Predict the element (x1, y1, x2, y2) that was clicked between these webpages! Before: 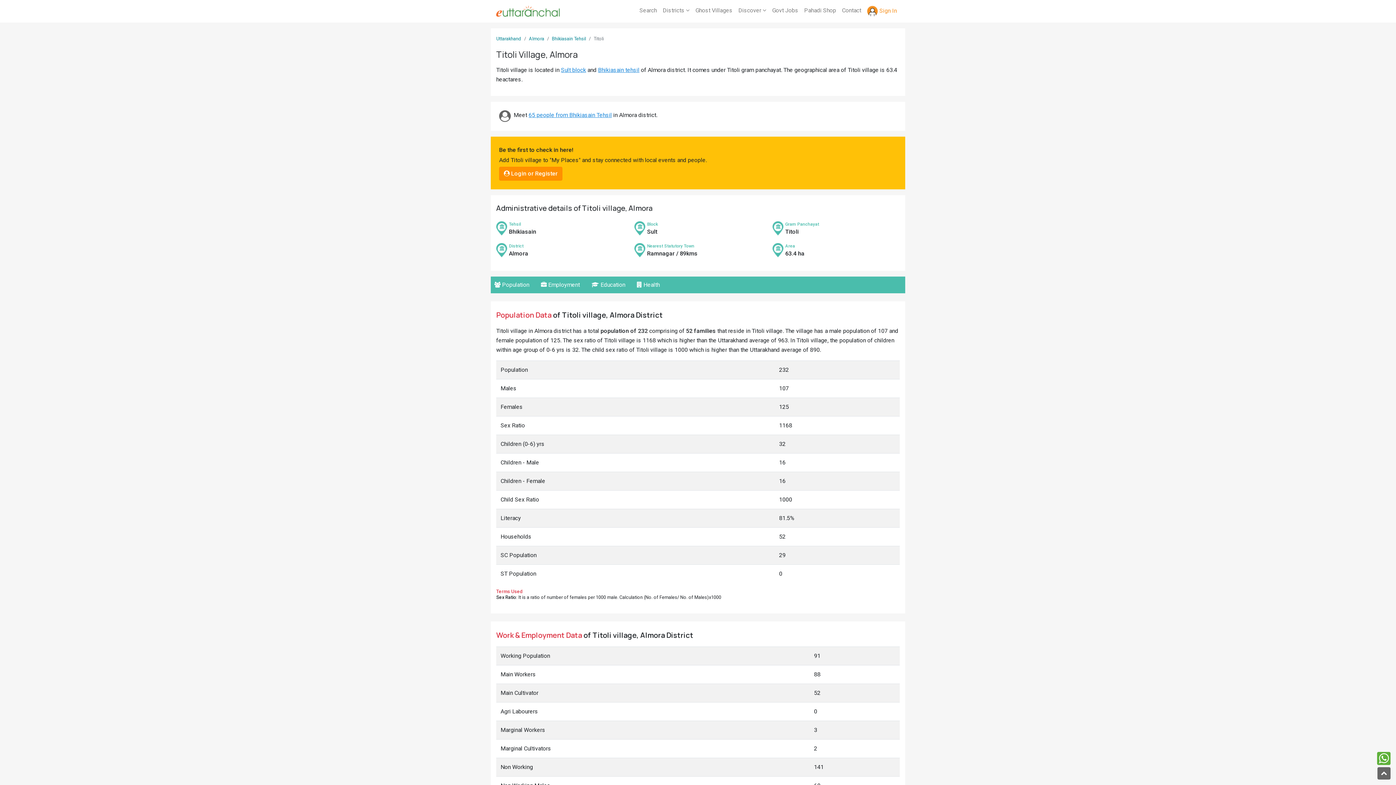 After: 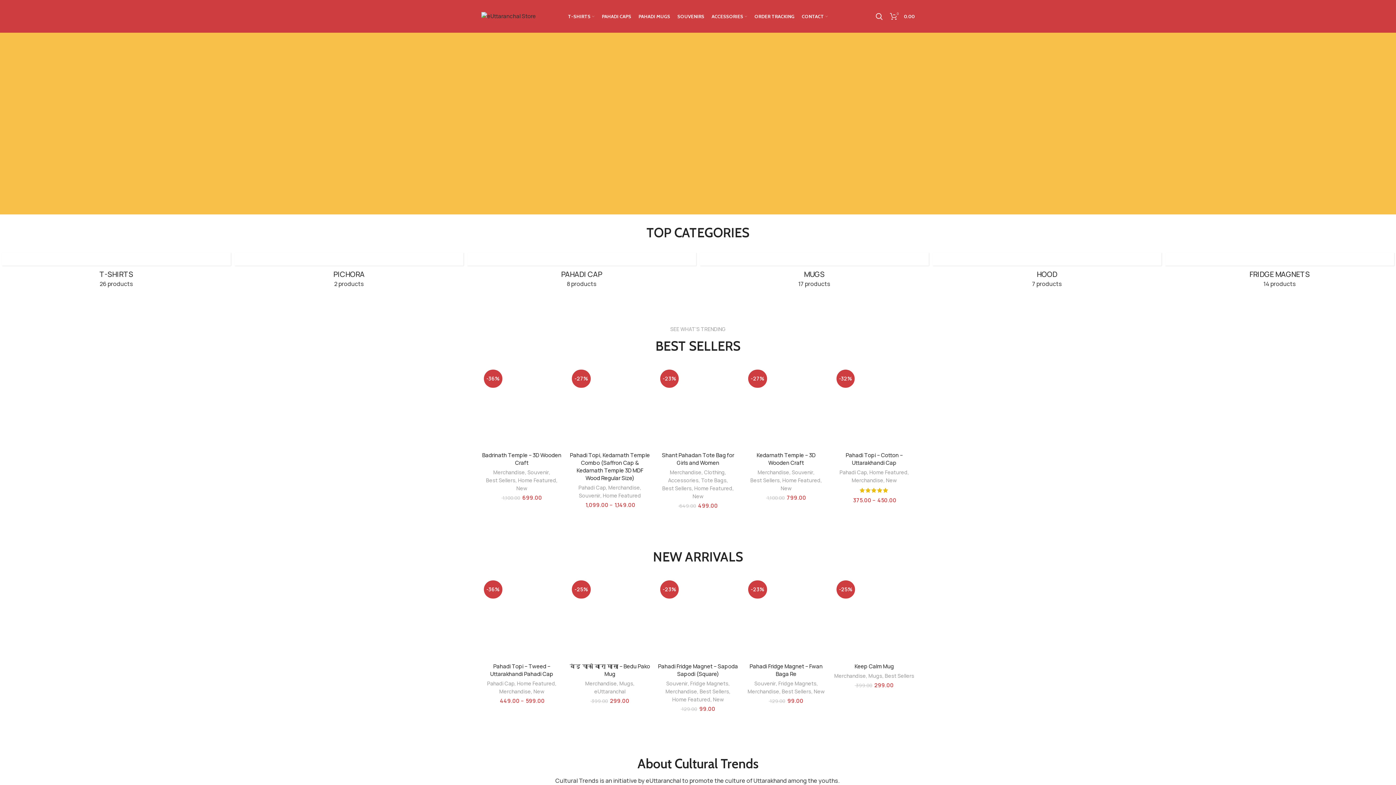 Action: bbox: (801, 2, 839, 18) label: Pahadi Shop